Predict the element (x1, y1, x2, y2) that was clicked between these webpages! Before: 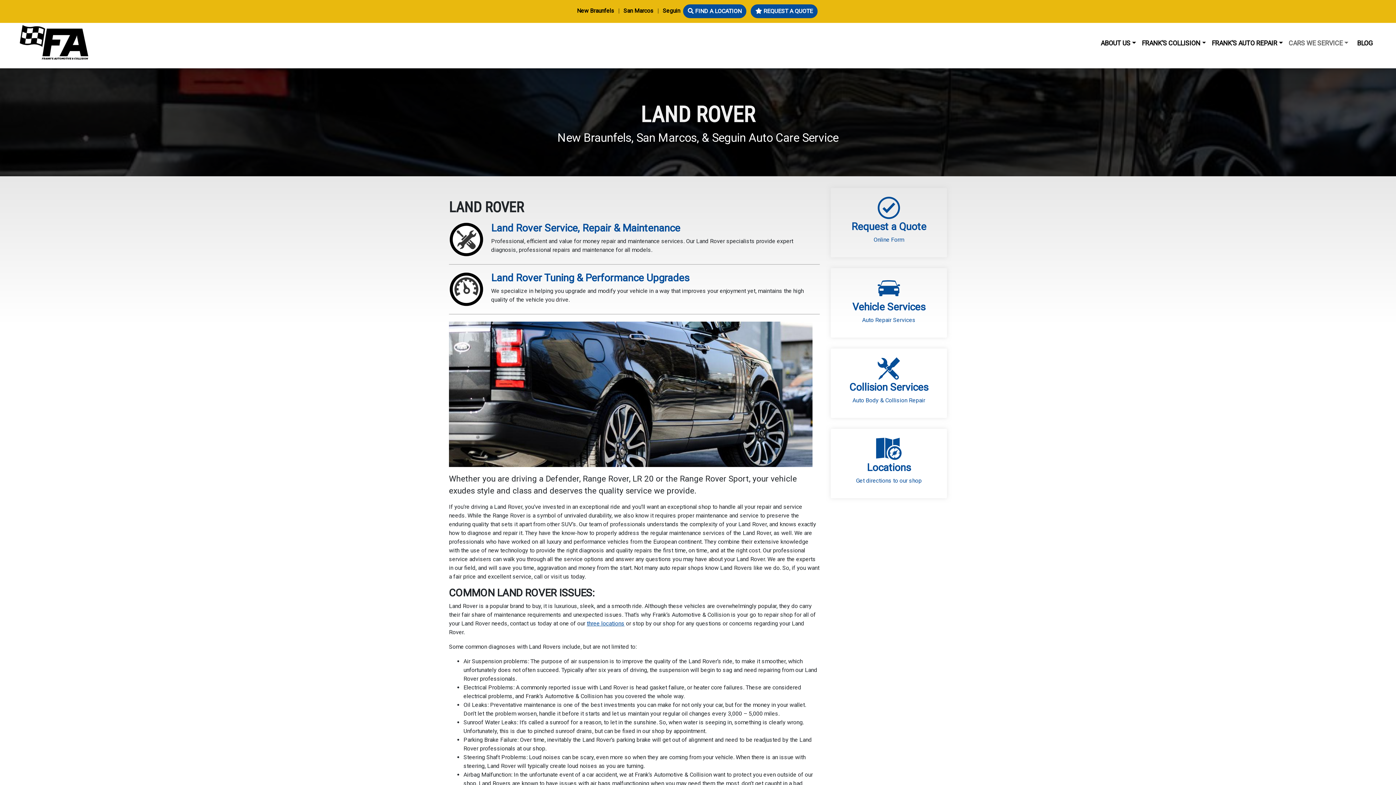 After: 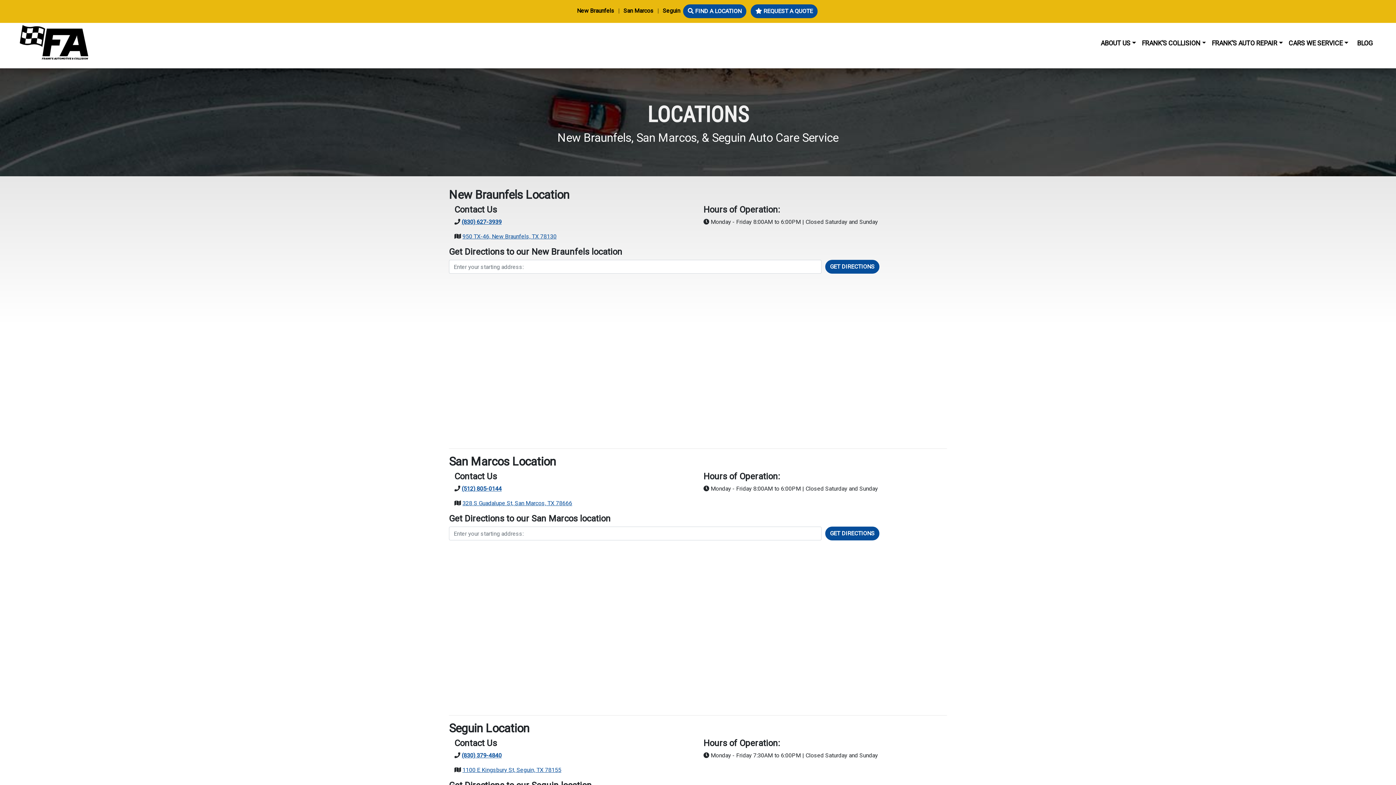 Action: bbox: (867, 461, 911, 473) label: Locations